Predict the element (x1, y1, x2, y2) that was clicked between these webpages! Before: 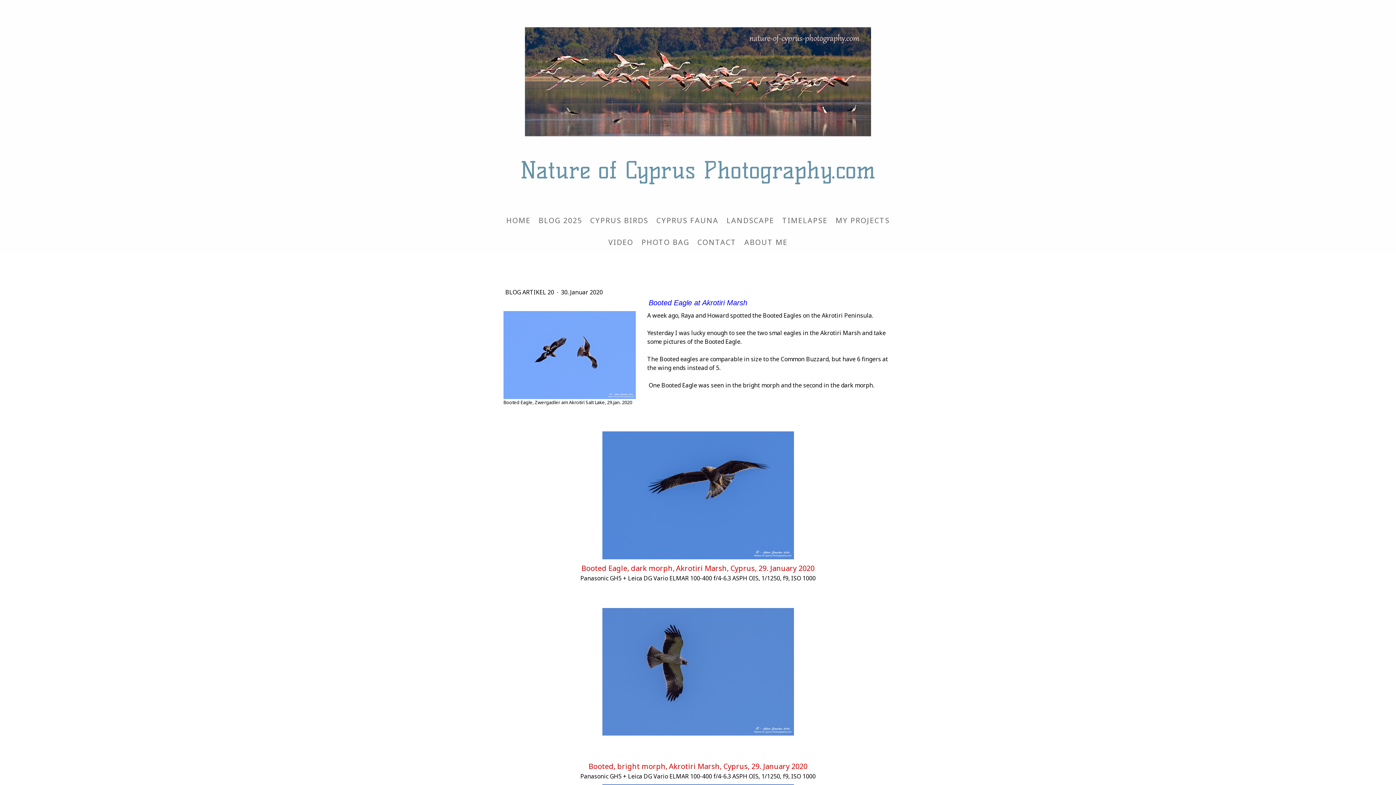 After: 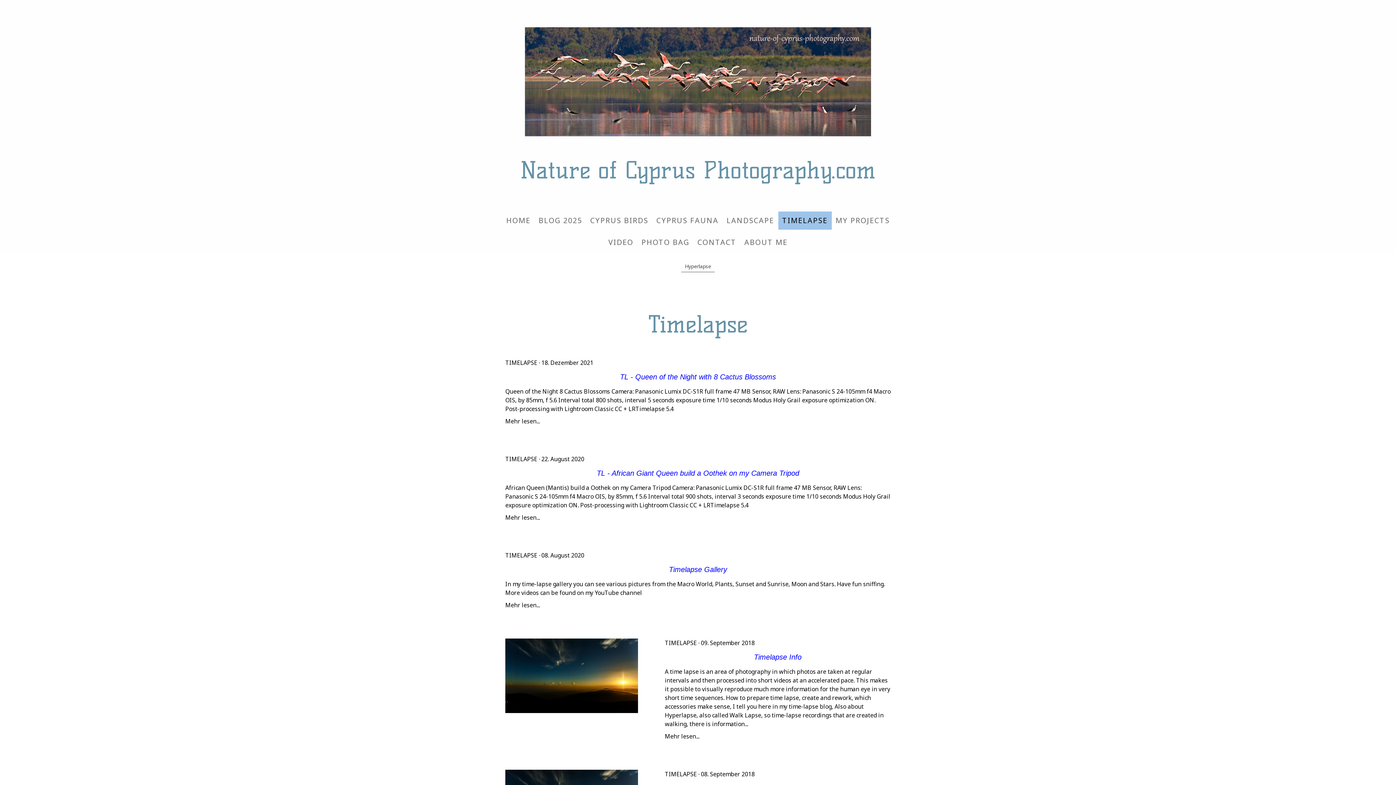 Action: bbox: (778, 211, 831, 229) label: TIMELAPSE